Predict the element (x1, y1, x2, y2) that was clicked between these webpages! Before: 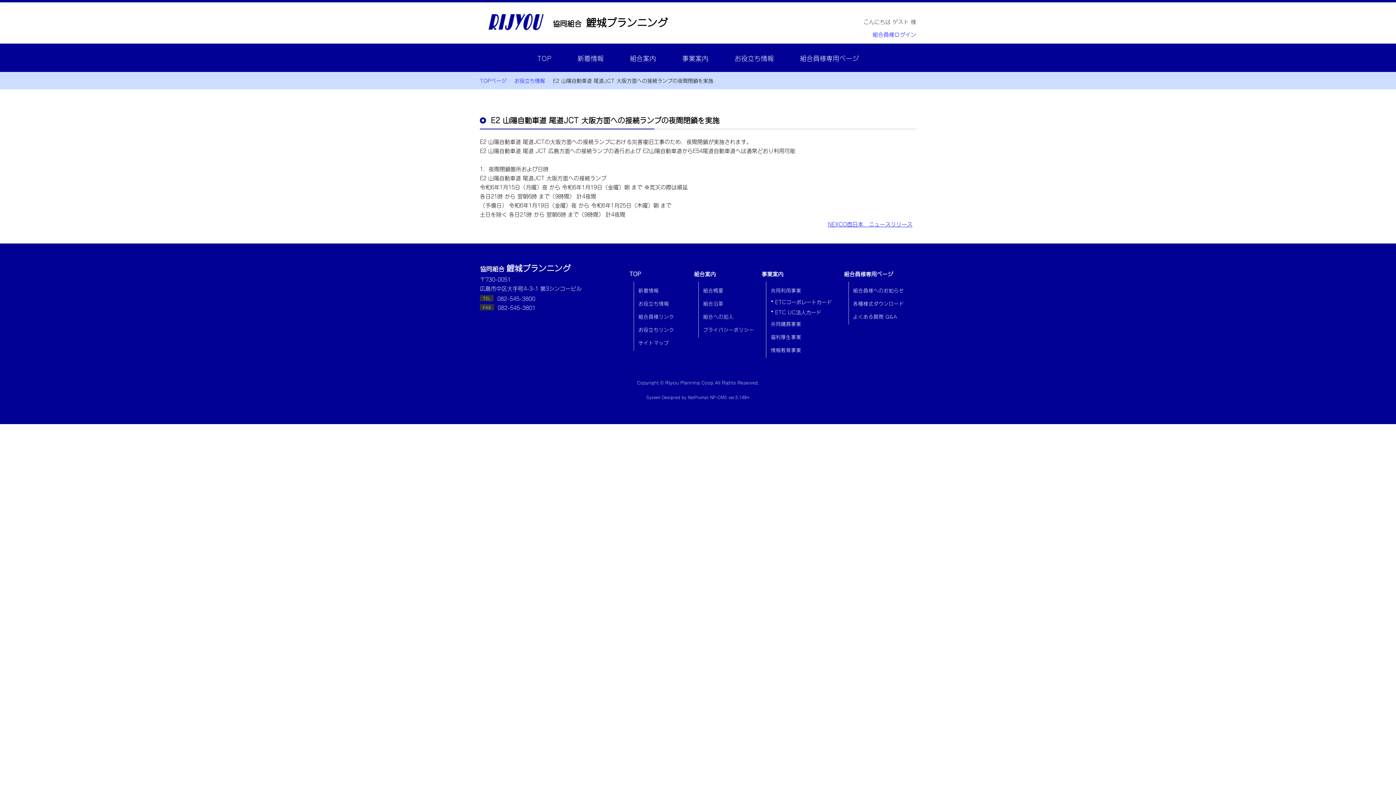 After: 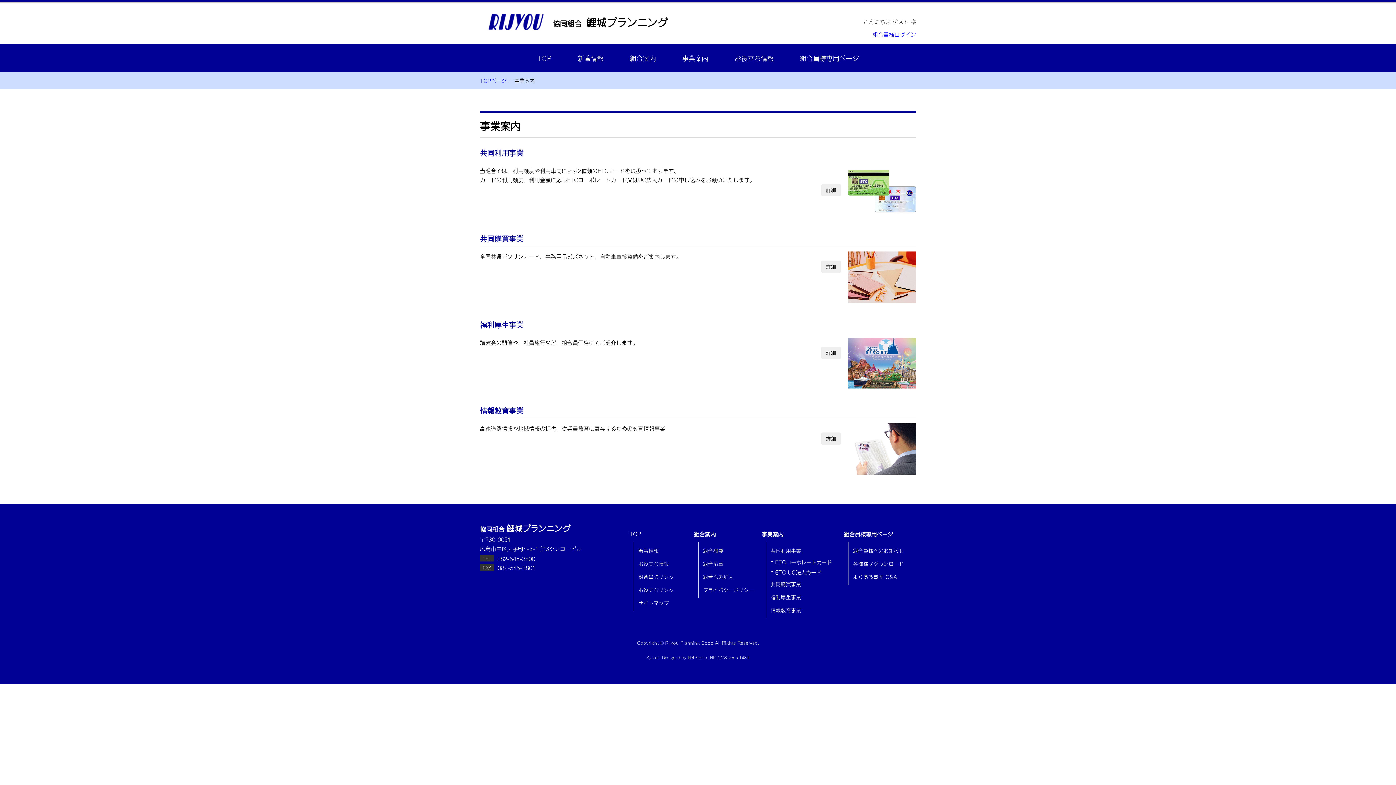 Action: bbox: (761, 265, 836, 281) label: 事業案内